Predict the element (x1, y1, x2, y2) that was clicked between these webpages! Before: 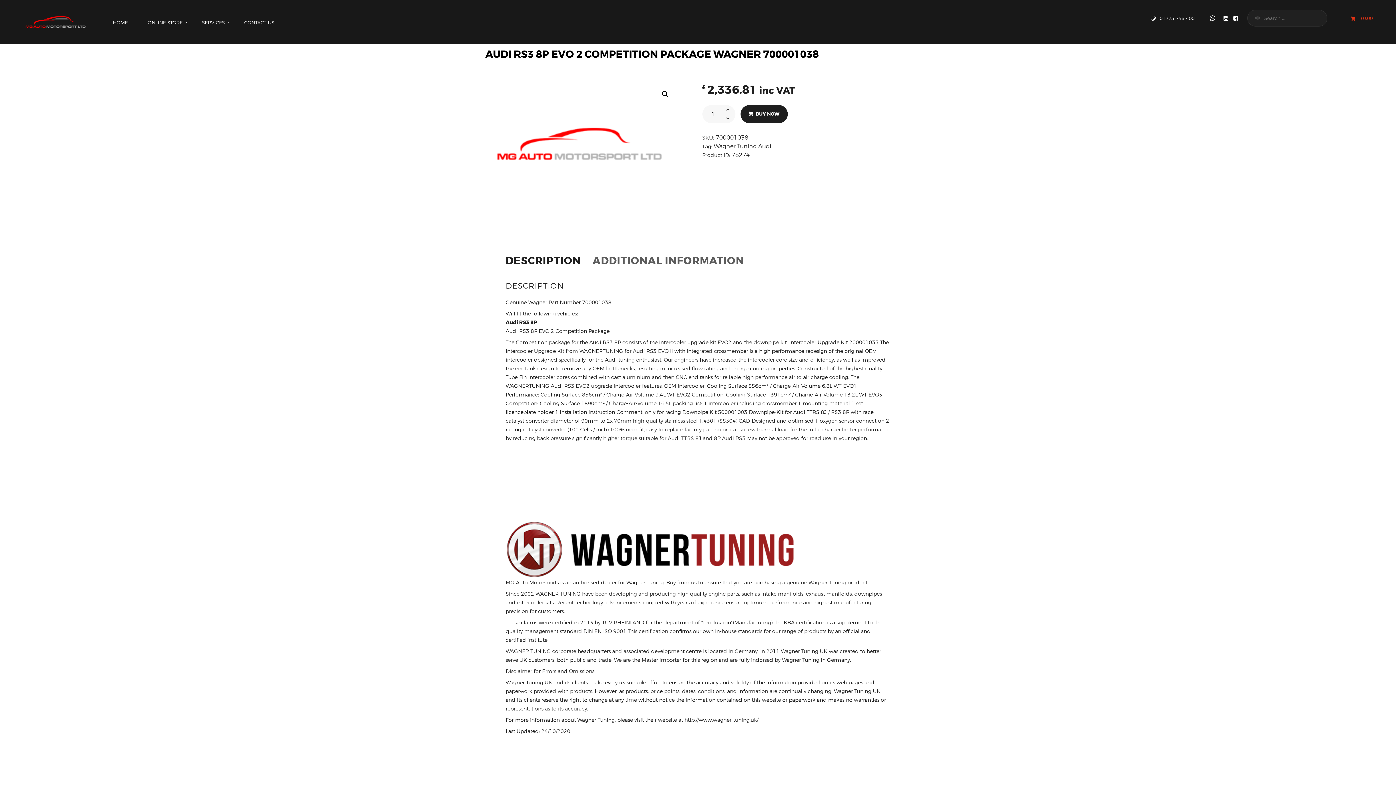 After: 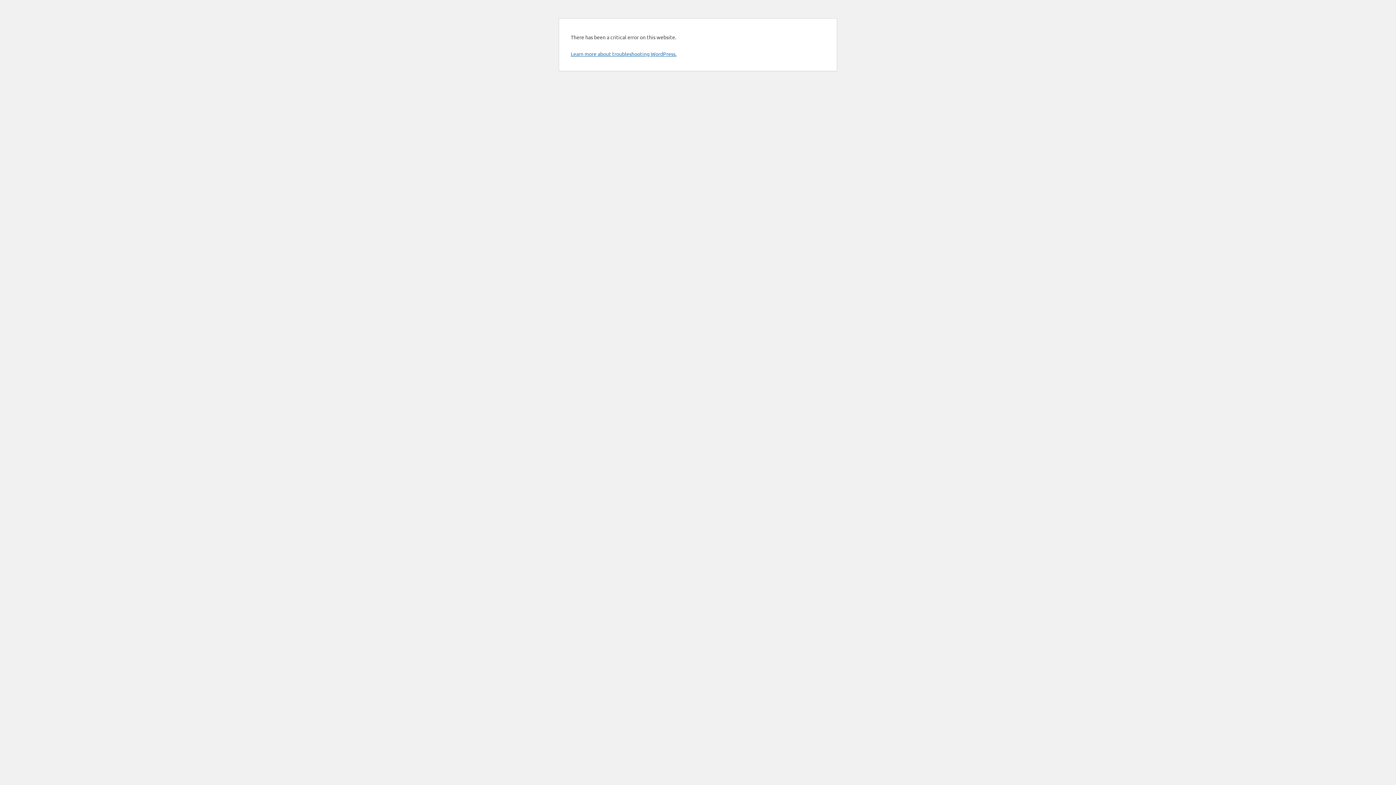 Action: bbox: (819, 472, 903, 491) label: Audi TTRS 8J / RS3 8P Racing Catalyst Downpipe Kit Wagner 500001003